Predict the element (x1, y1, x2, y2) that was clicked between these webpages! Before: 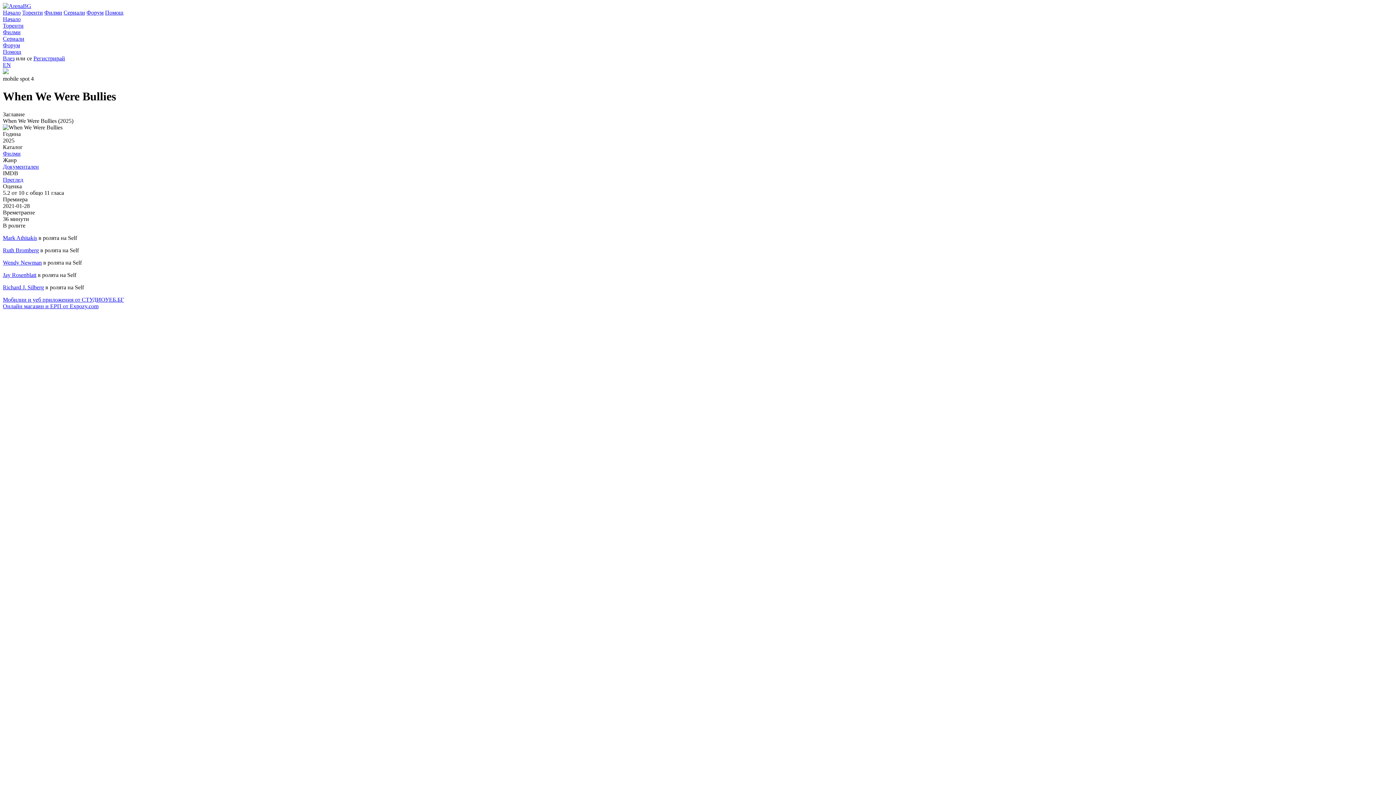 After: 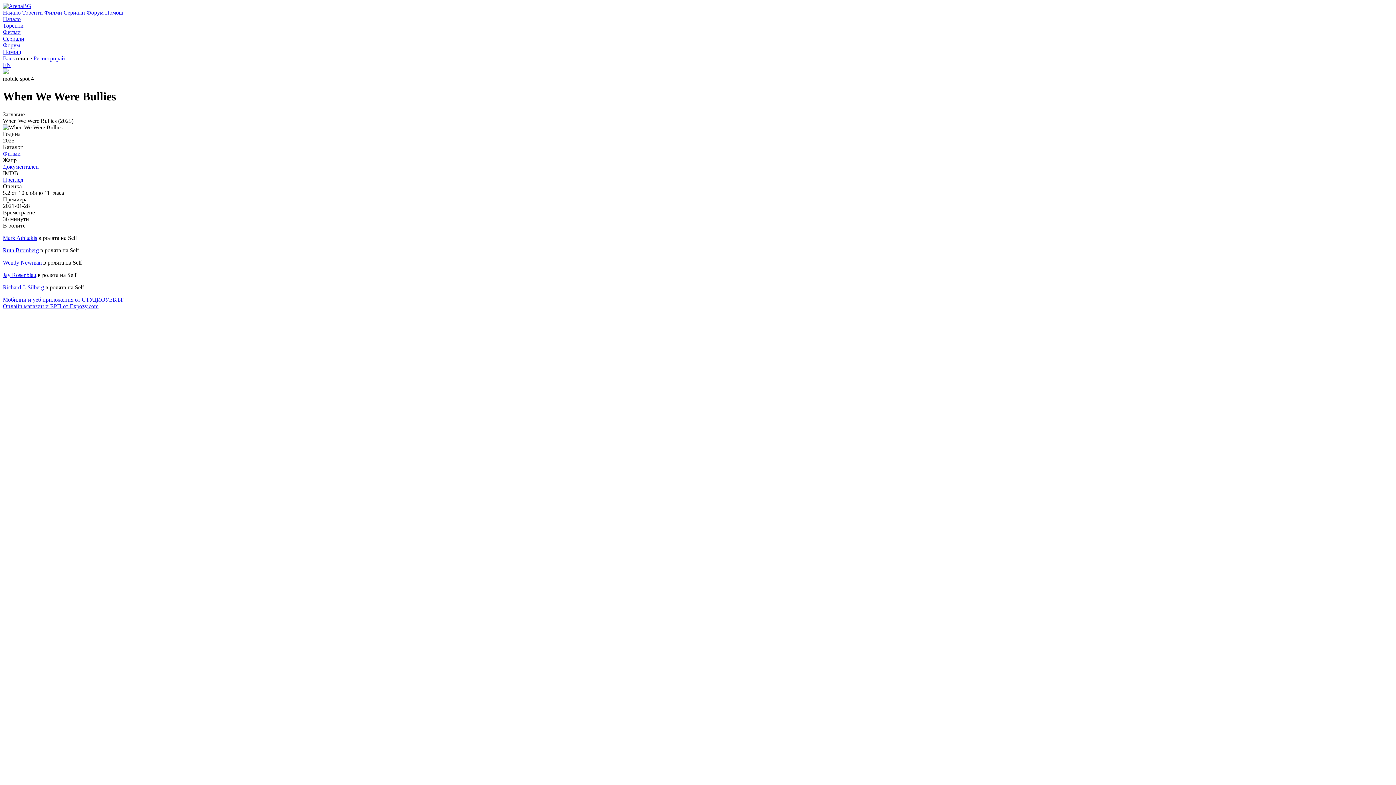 Action: bbox: (2, 176, 23, 182) label: Преглед